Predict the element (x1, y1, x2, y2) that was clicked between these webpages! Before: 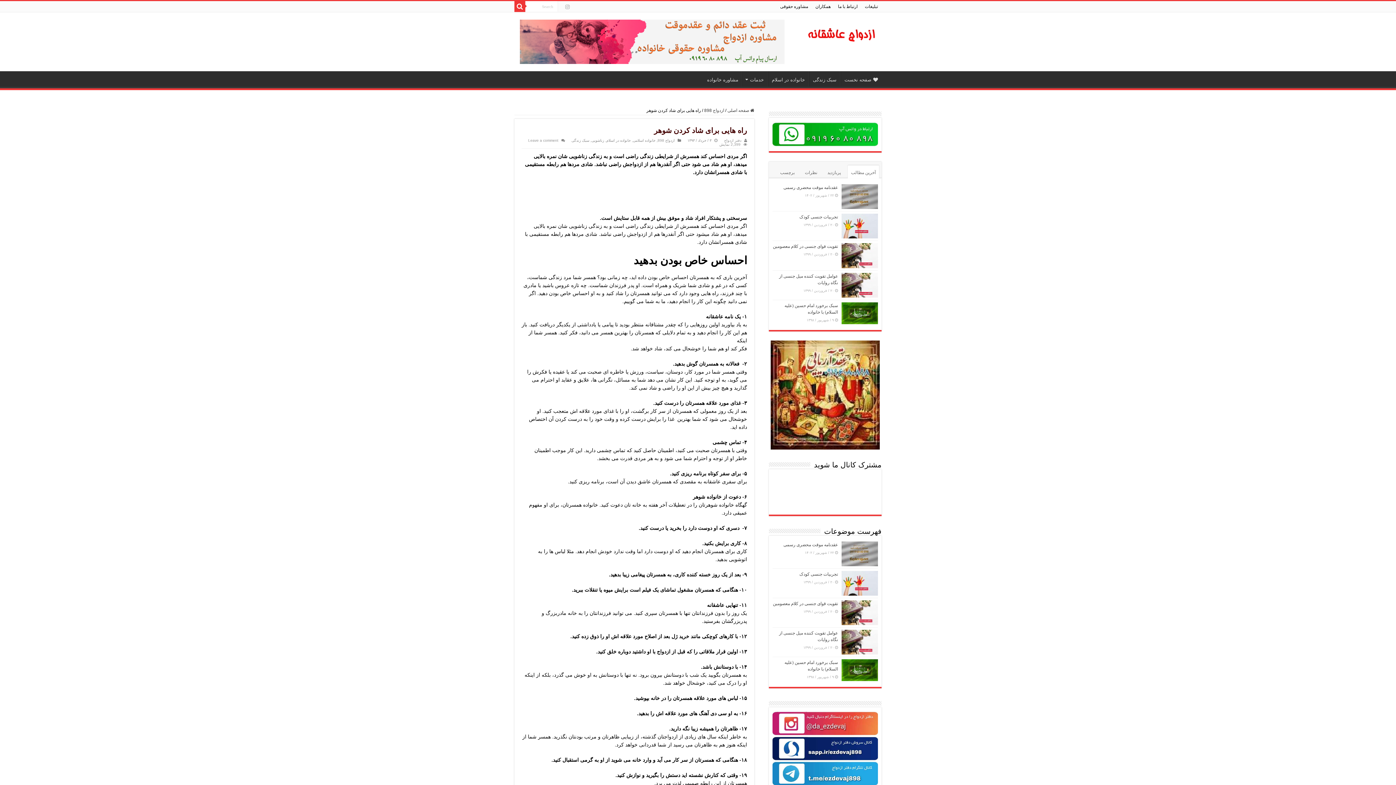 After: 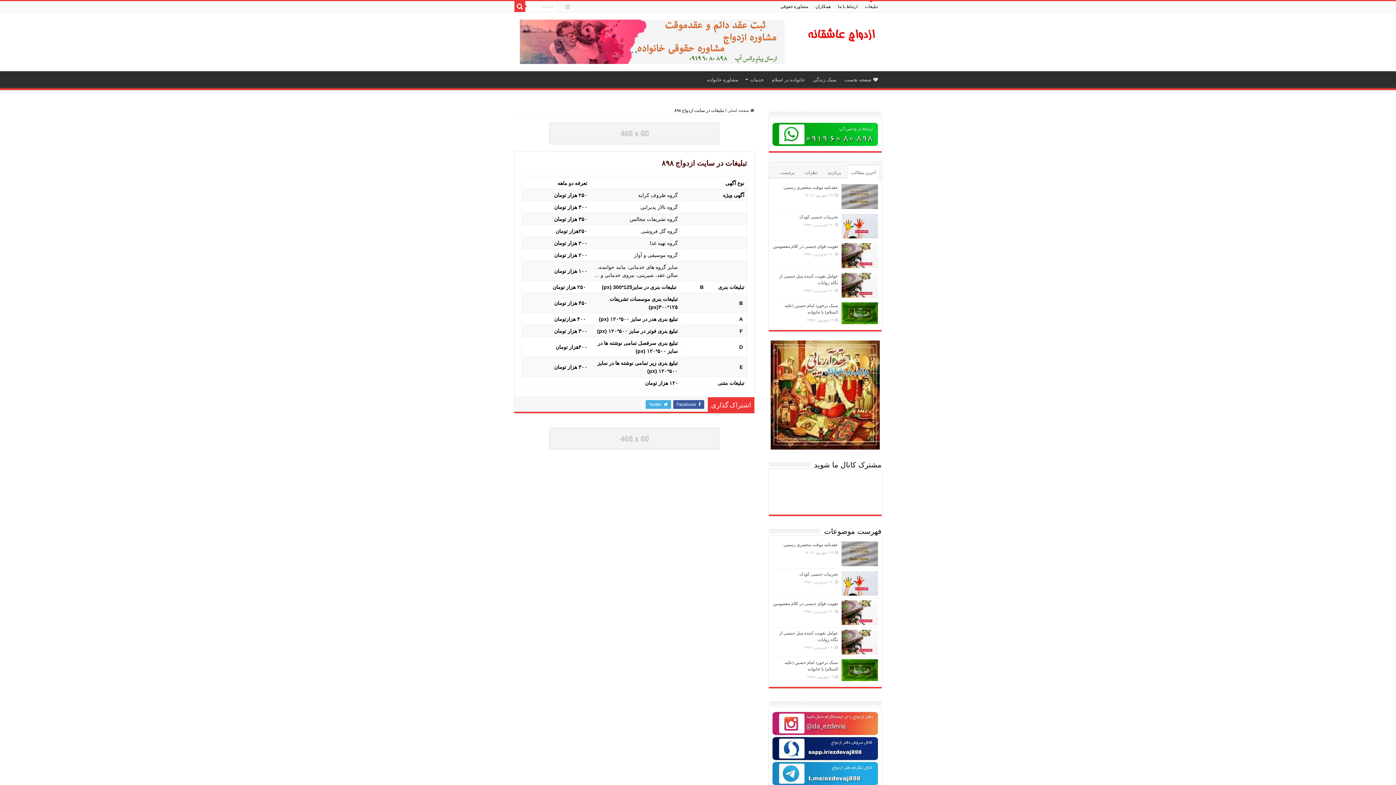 Action: label: تبلیغات bbox: (861, 1, 881, 12)